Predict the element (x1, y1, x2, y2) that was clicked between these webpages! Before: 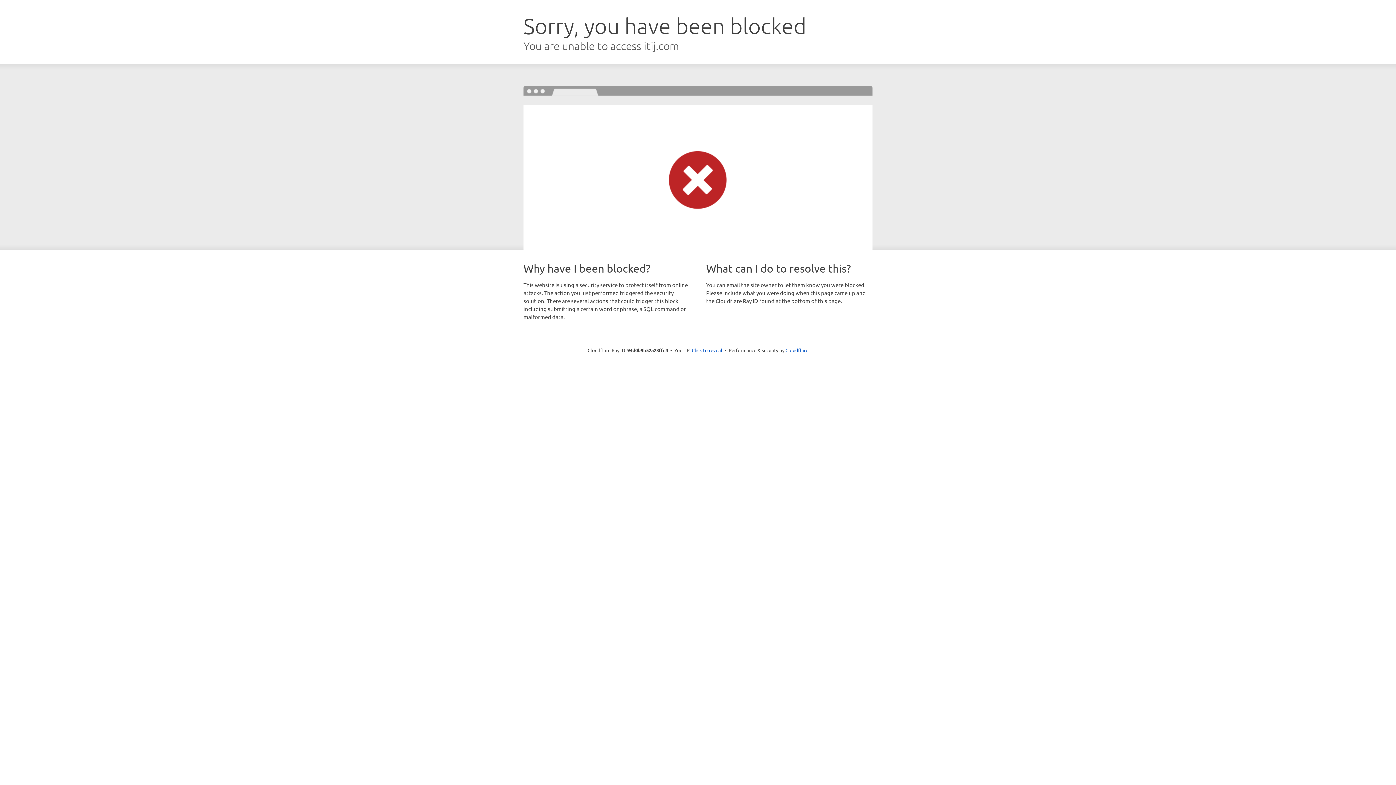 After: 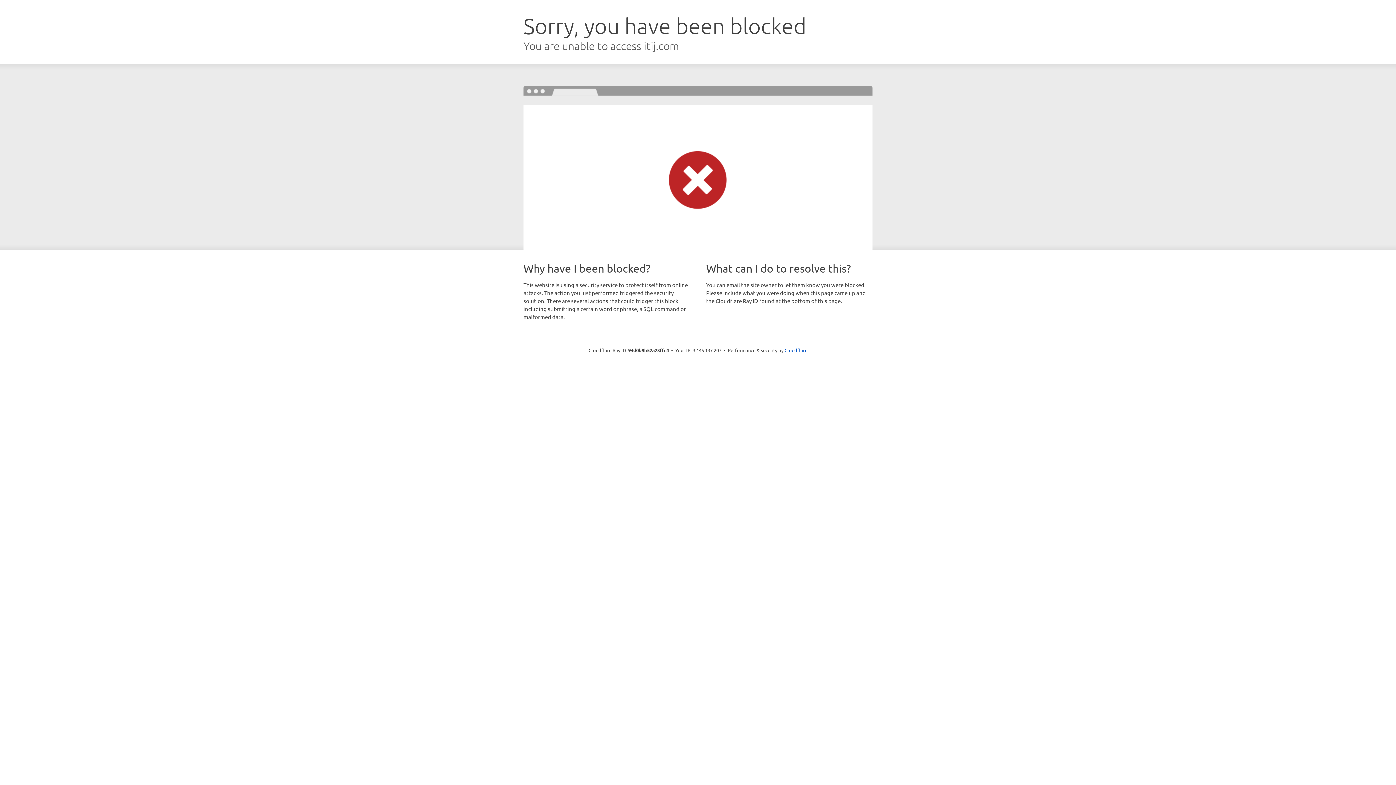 Action: bbox: (692, 346, 722, 353) label: Click to reveal